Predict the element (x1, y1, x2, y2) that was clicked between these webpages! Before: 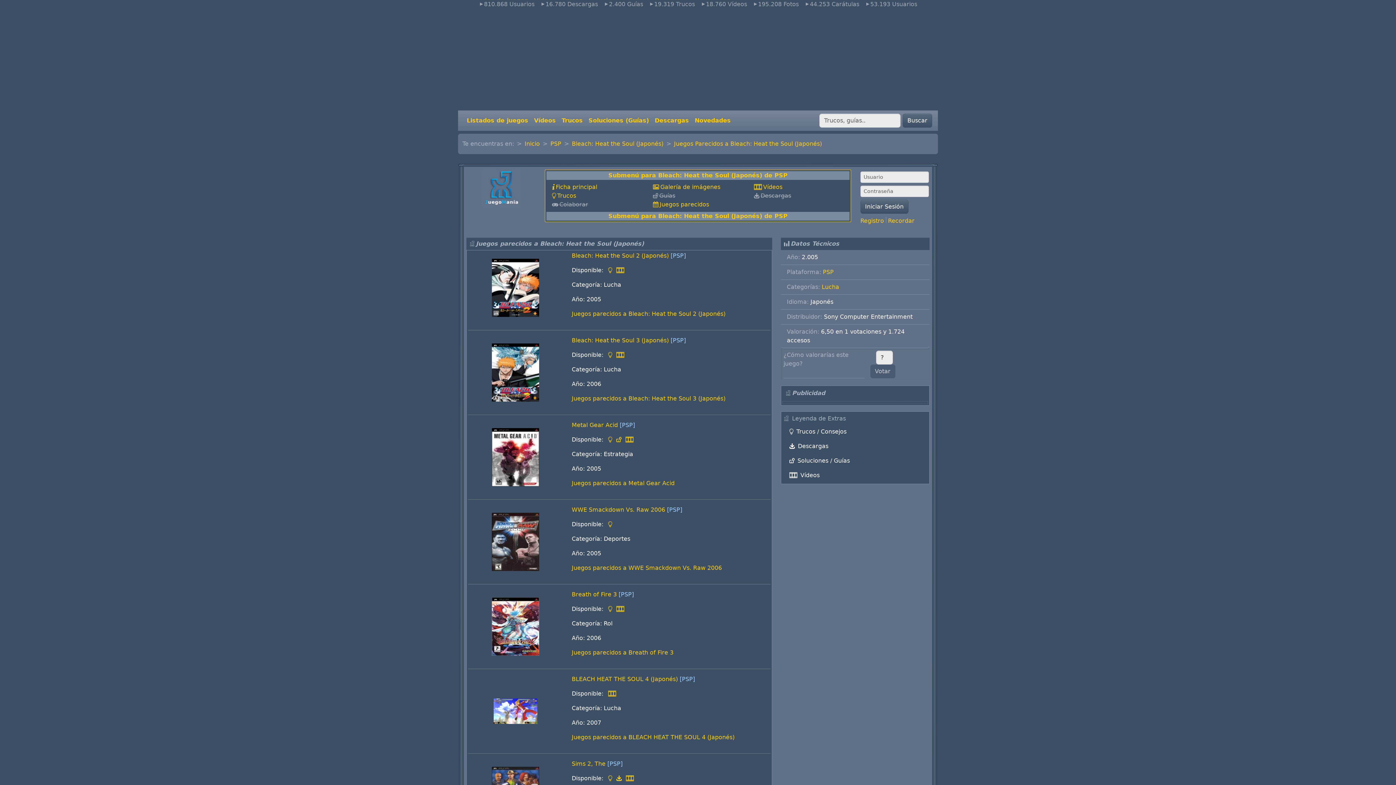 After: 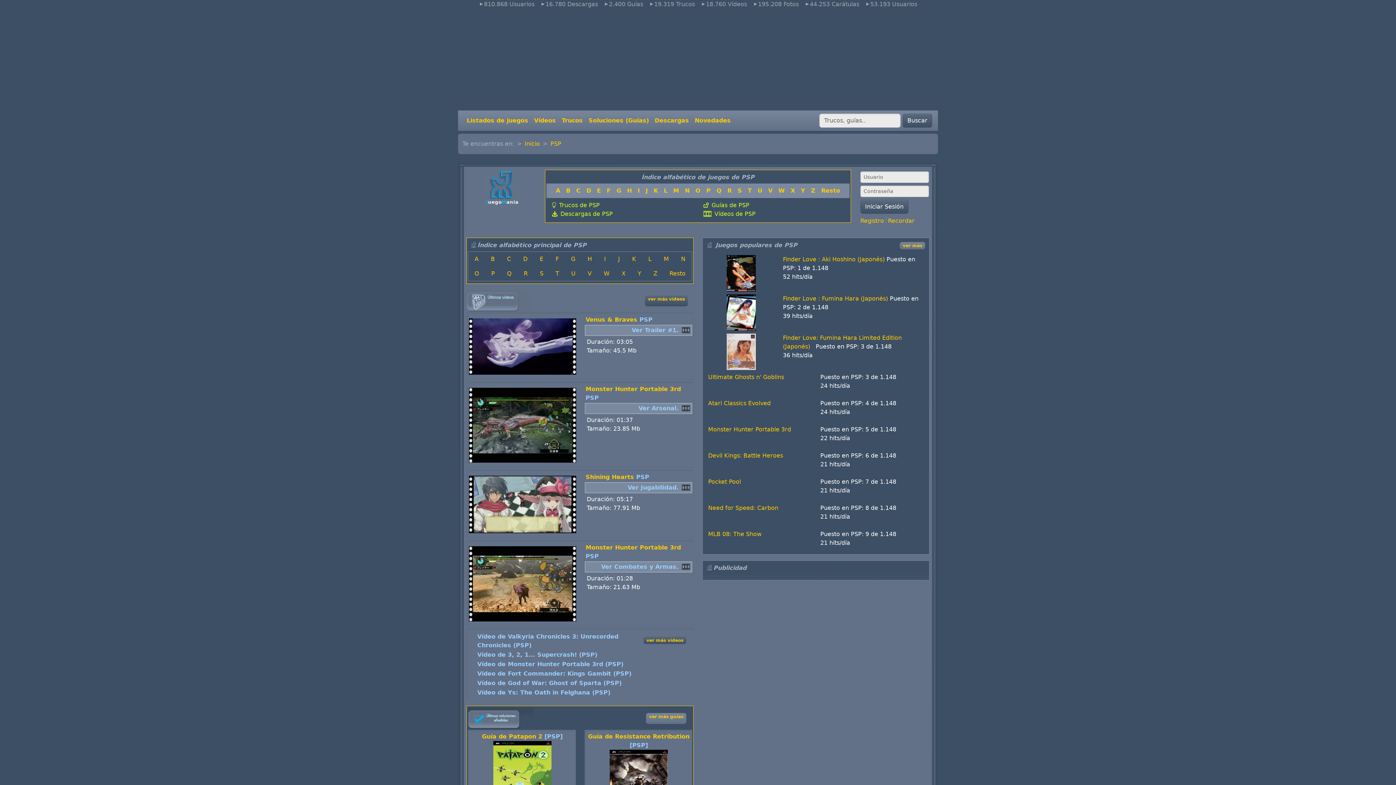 Action: label: [PSP] bbox: (667, 506, 682, 513)